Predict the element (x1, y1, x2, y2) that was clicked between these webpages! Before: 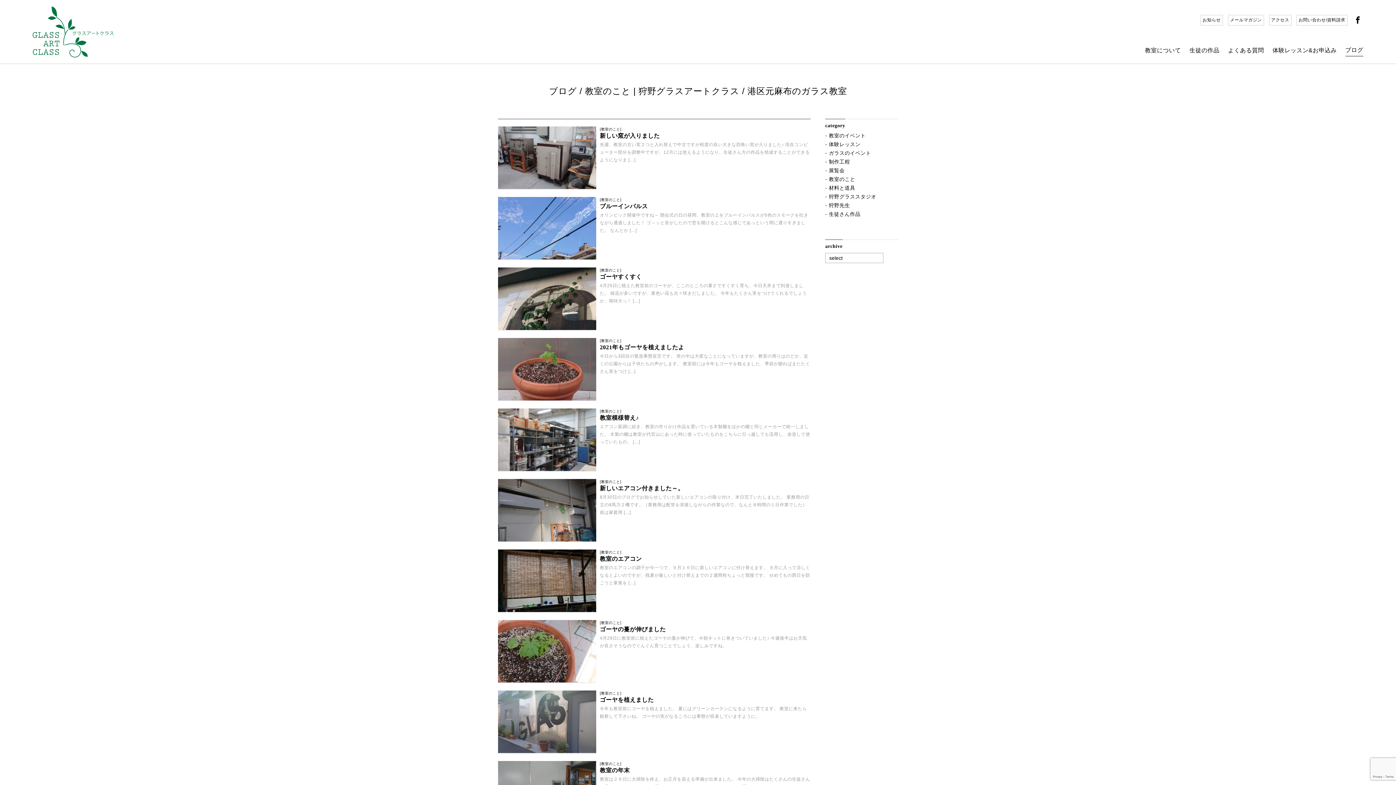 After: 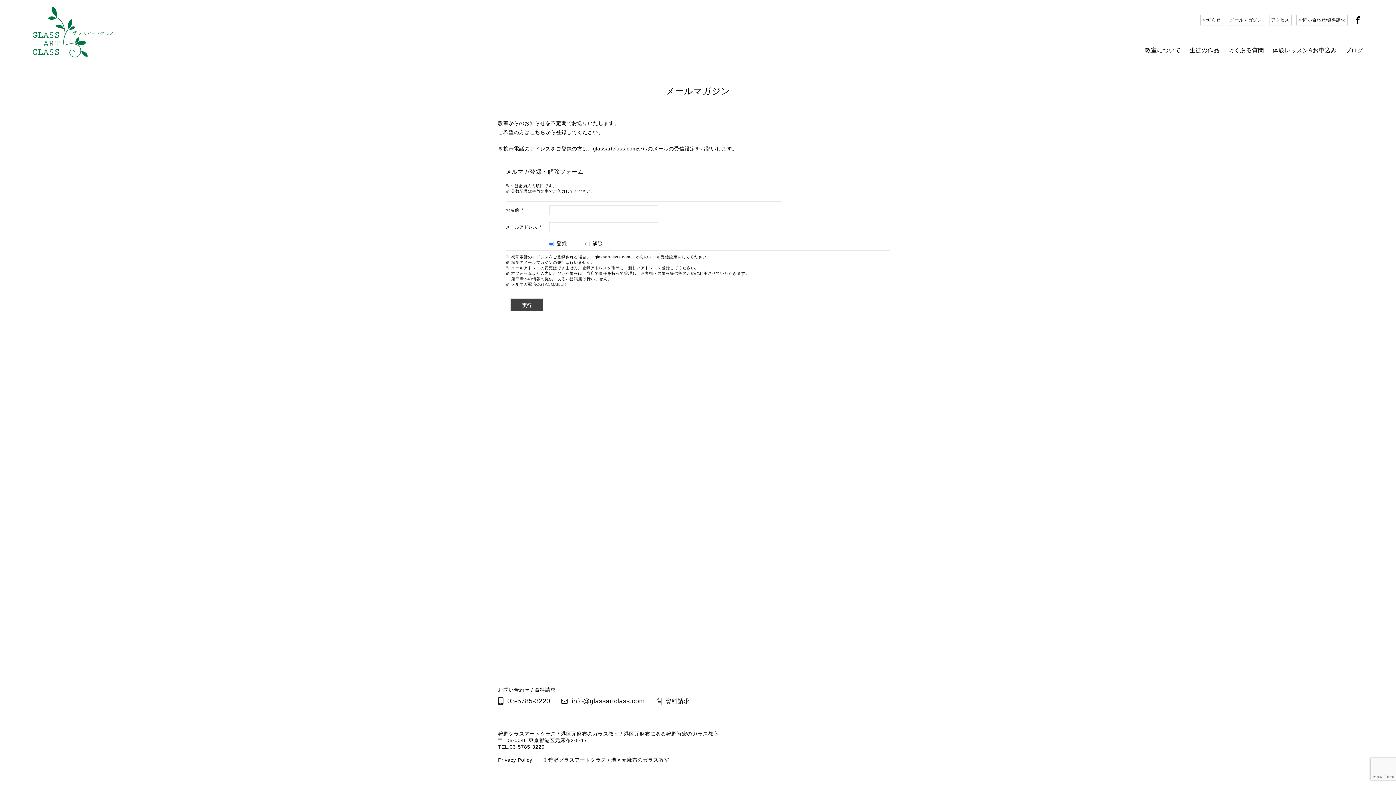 Action: bbox: (1228, 14, 1264, 25) label: メールマガジン